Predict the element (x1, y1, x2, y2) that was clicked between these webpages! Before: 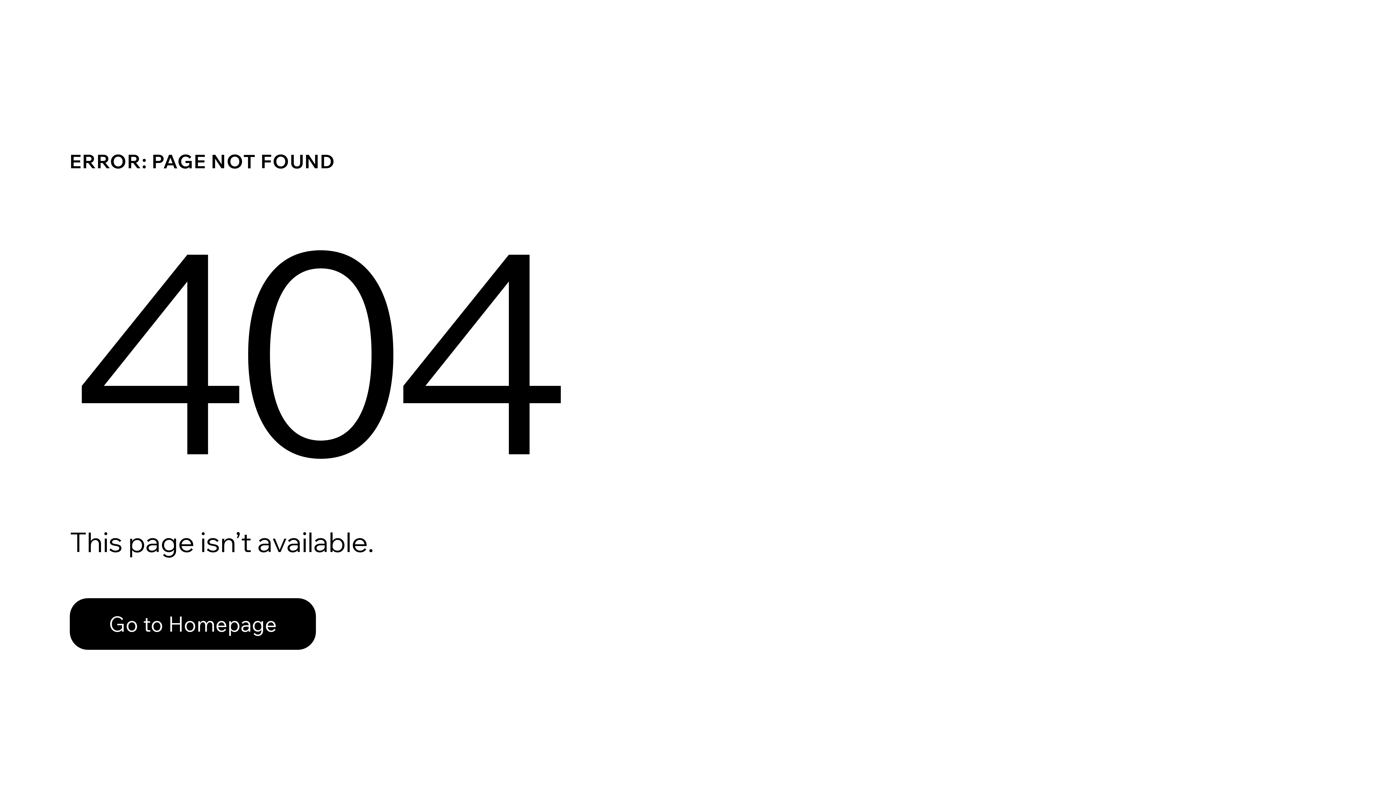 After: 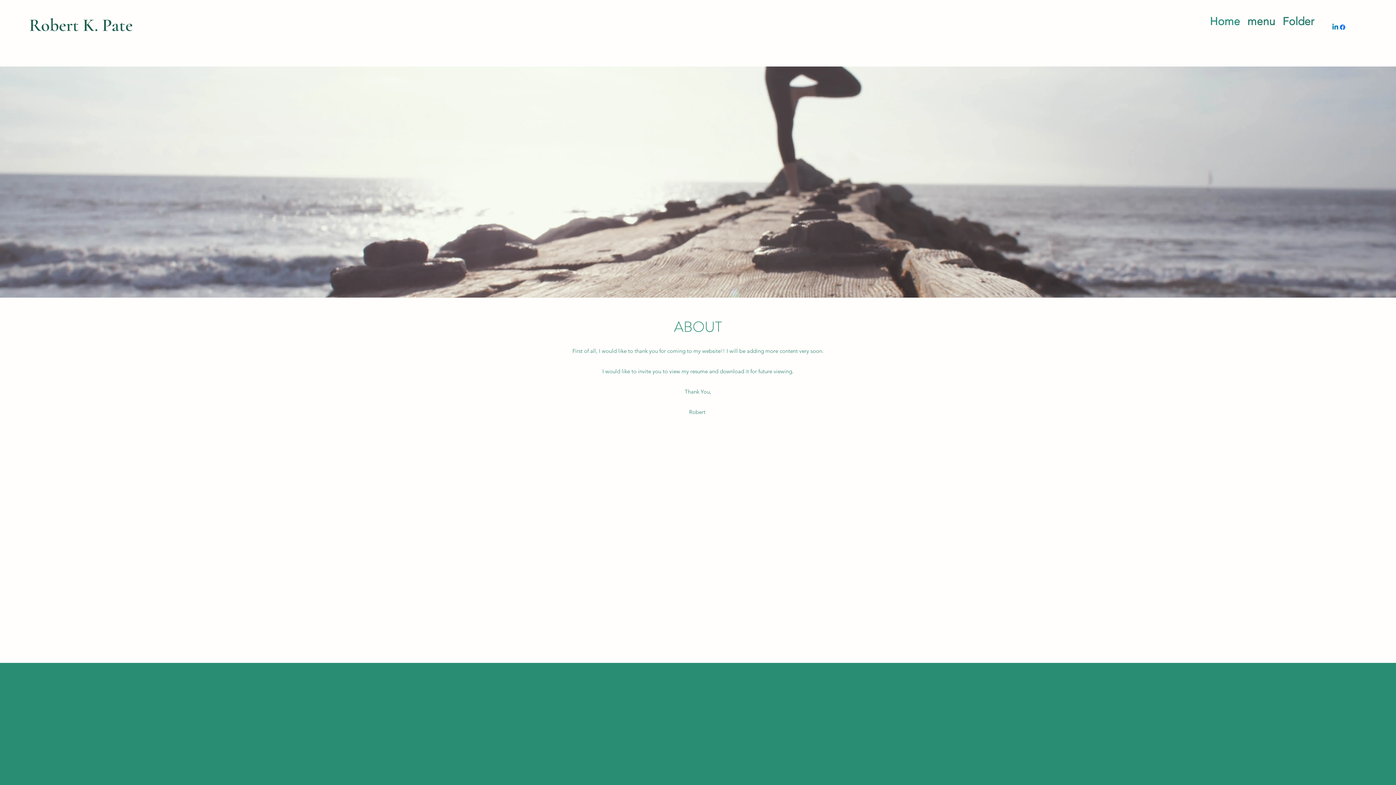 Action: bbox: (69, 582, 768, 659) label: Go to Homepage